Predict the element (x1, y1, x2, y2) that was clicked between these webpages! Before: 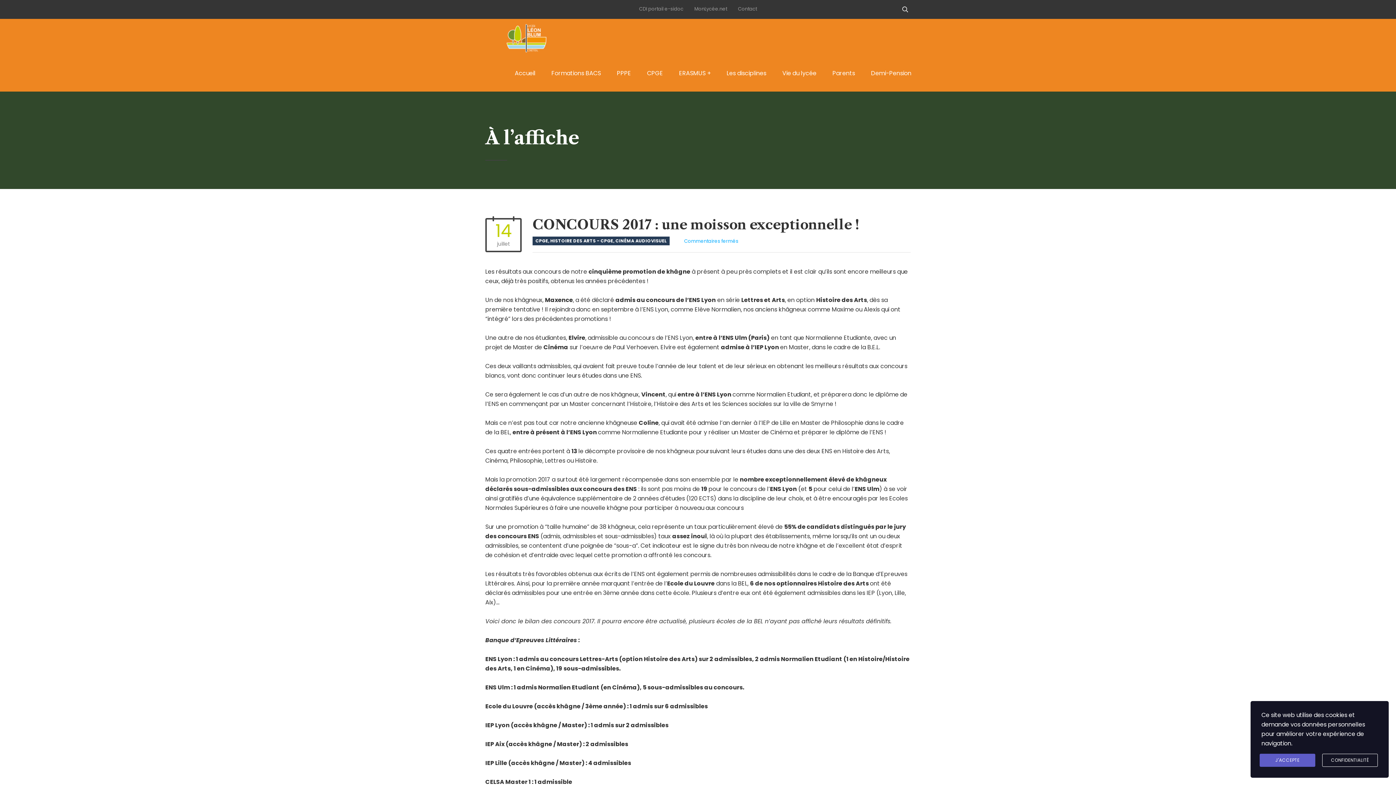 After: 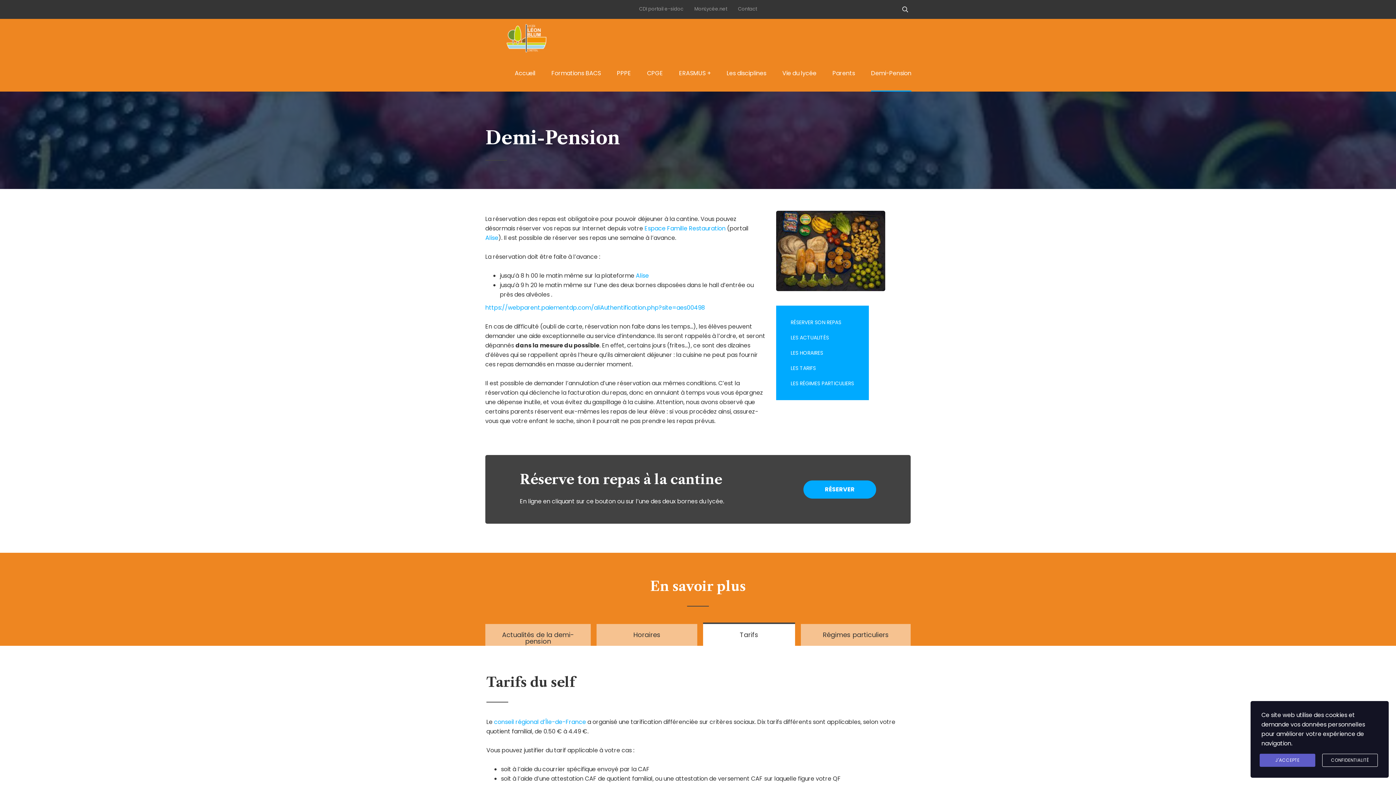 Action: label: Demi-Pension bbox: (871, 55, 911, 91)